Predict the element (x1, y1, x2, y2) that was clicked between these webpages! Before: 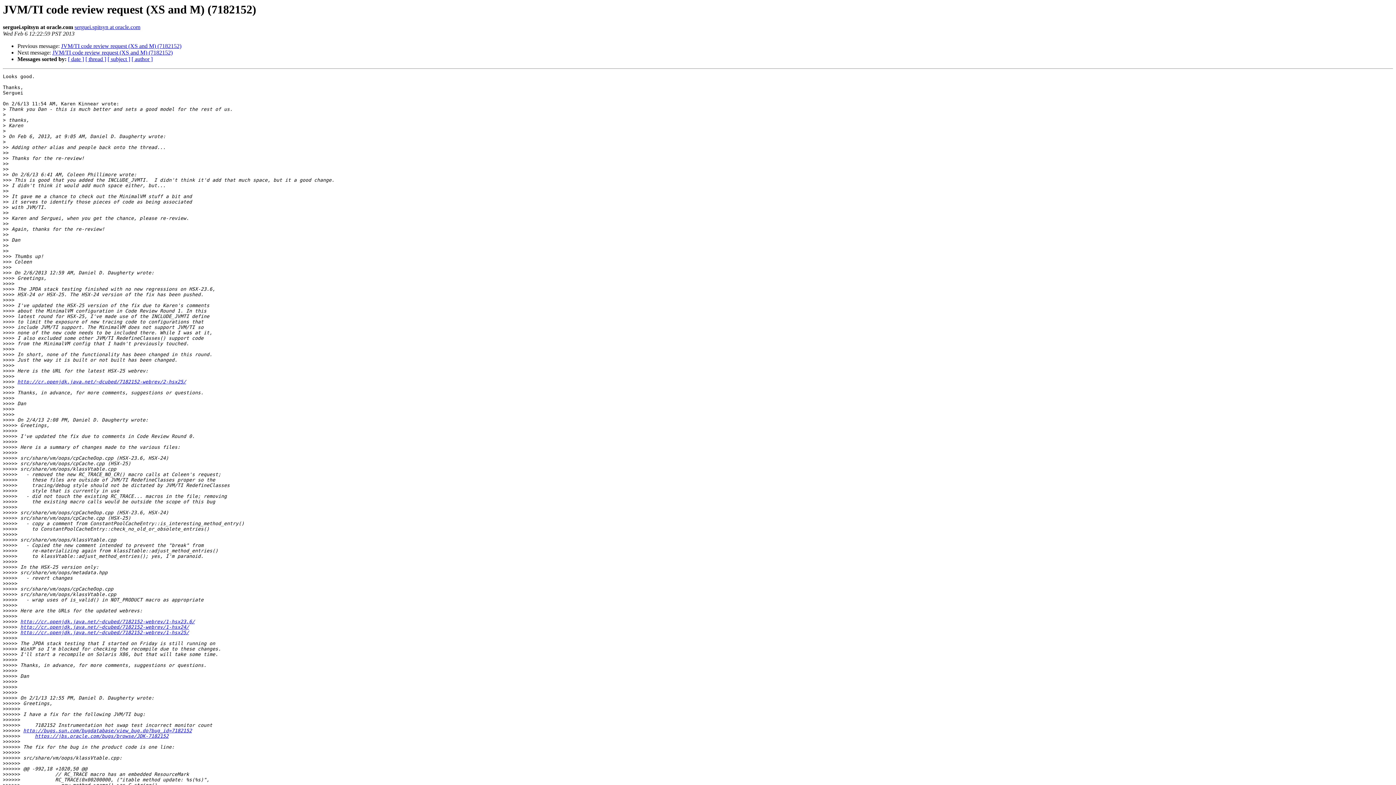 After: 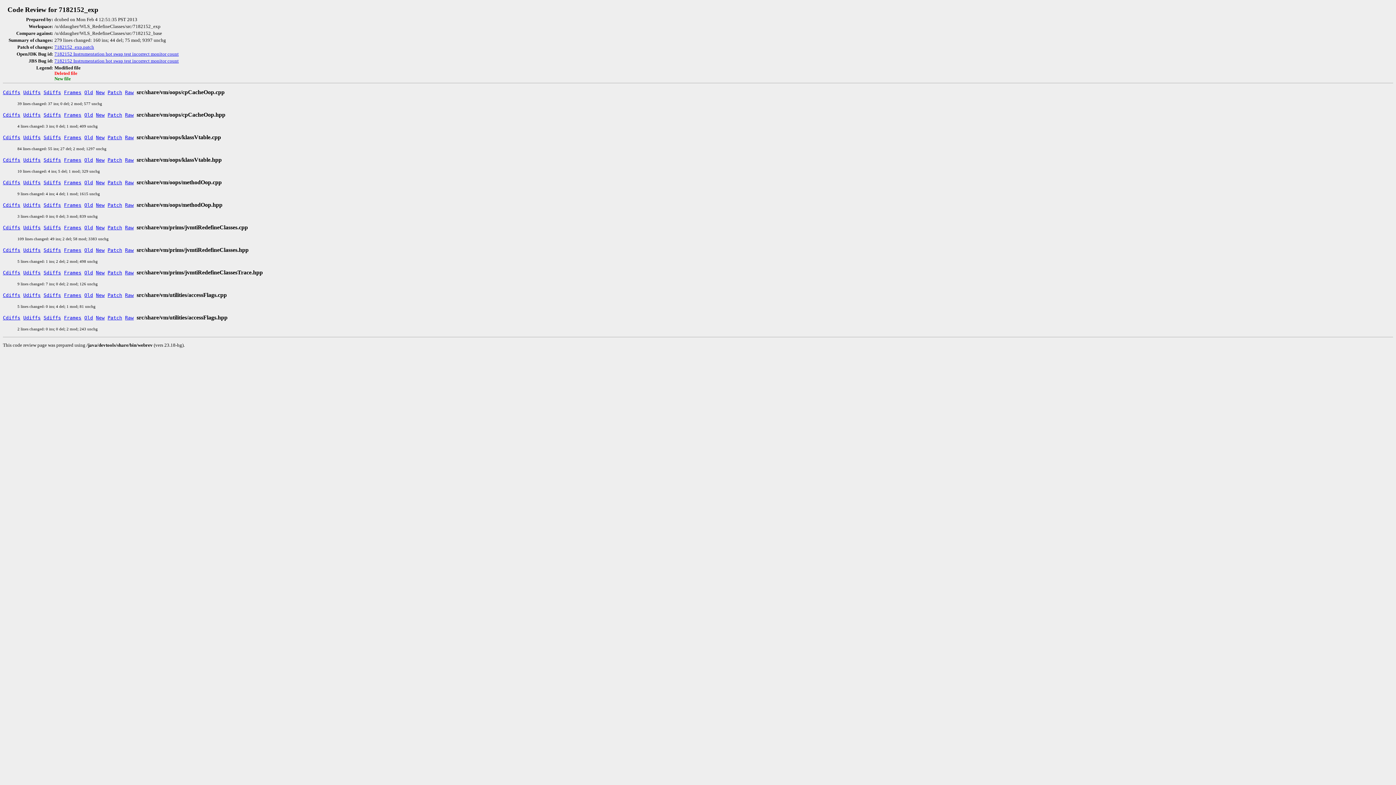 Action: bbox: (20, 619, 194, 624) label: http://cr.openjdk.java.net/~dcubed/7182152-webrev/1-hsx23.6/